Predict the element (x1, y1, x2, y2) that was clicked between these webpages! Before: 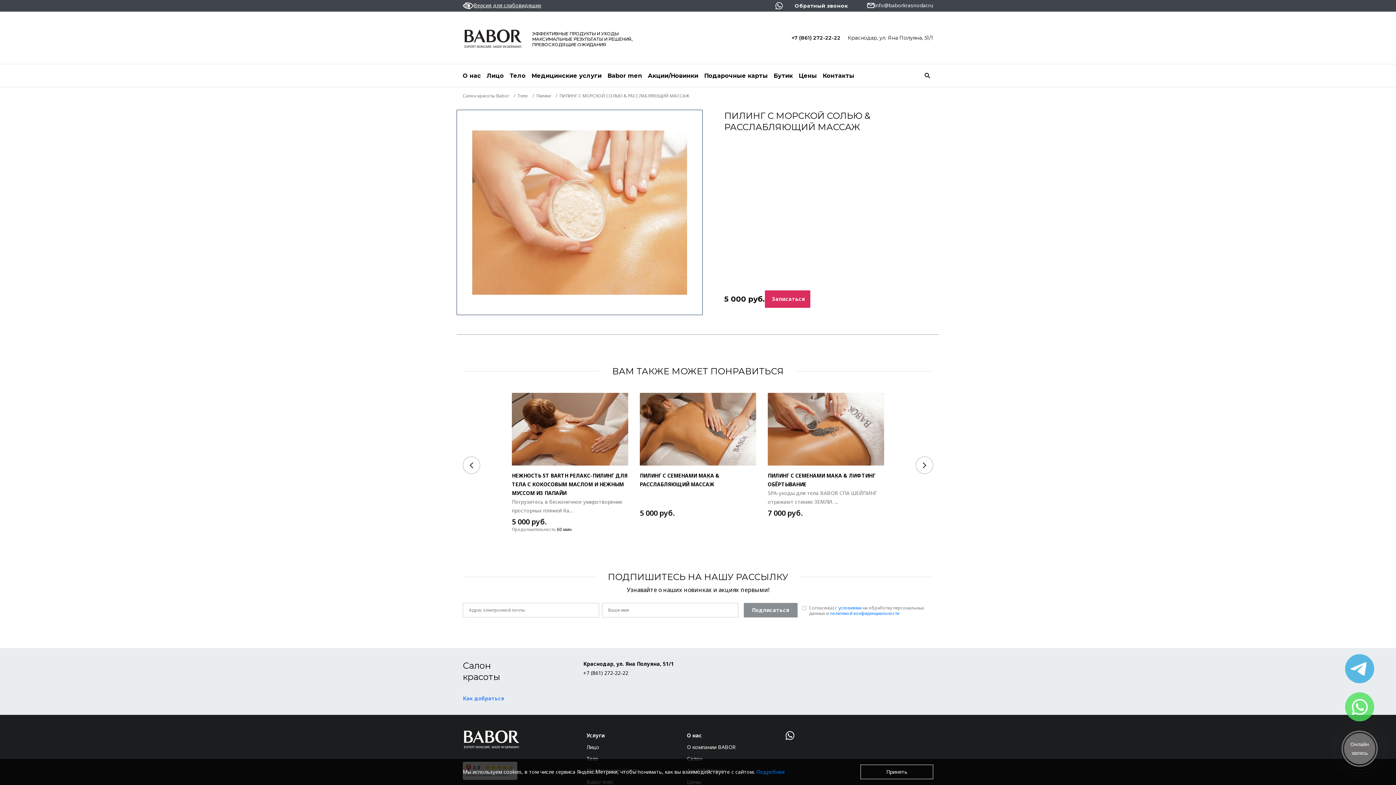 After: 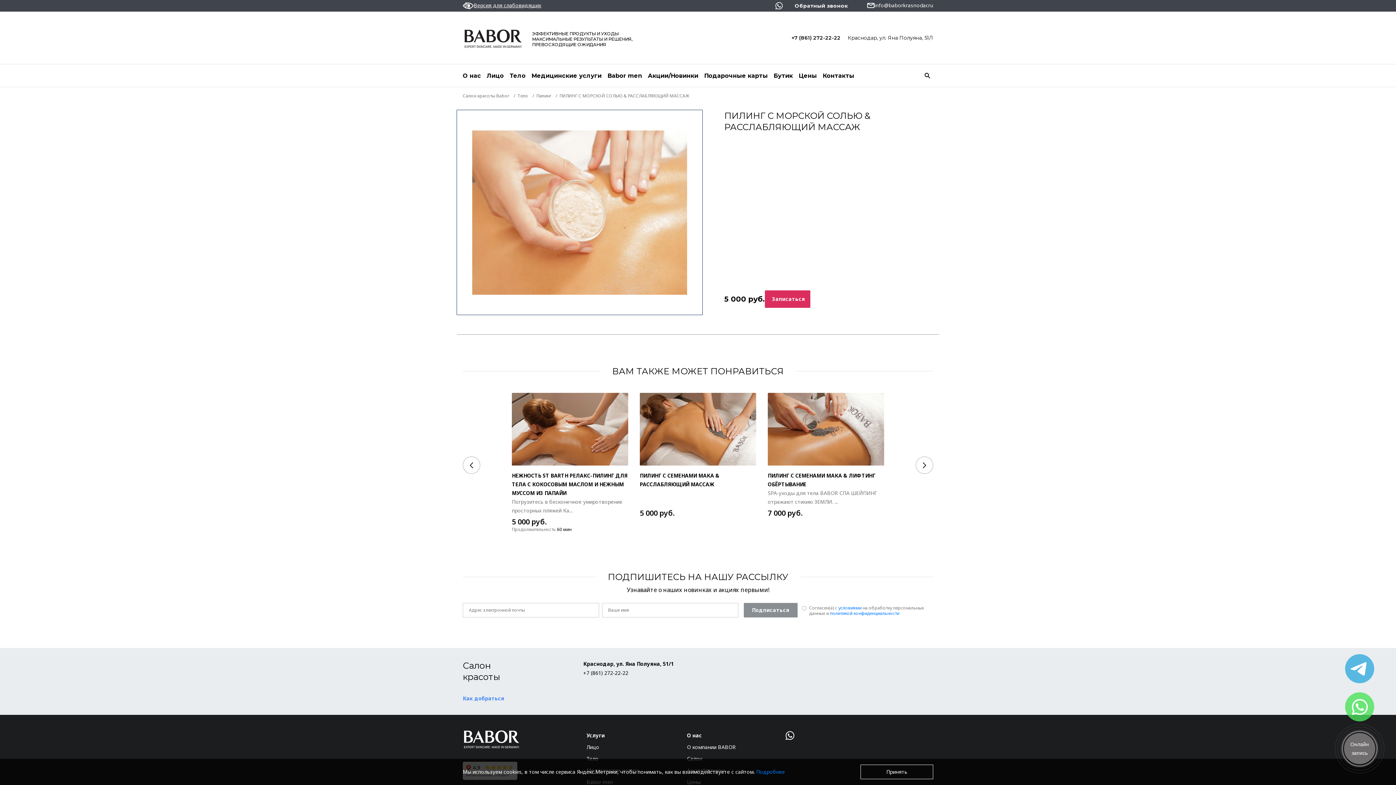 Action: bbox: (773, 0, 785, 11)